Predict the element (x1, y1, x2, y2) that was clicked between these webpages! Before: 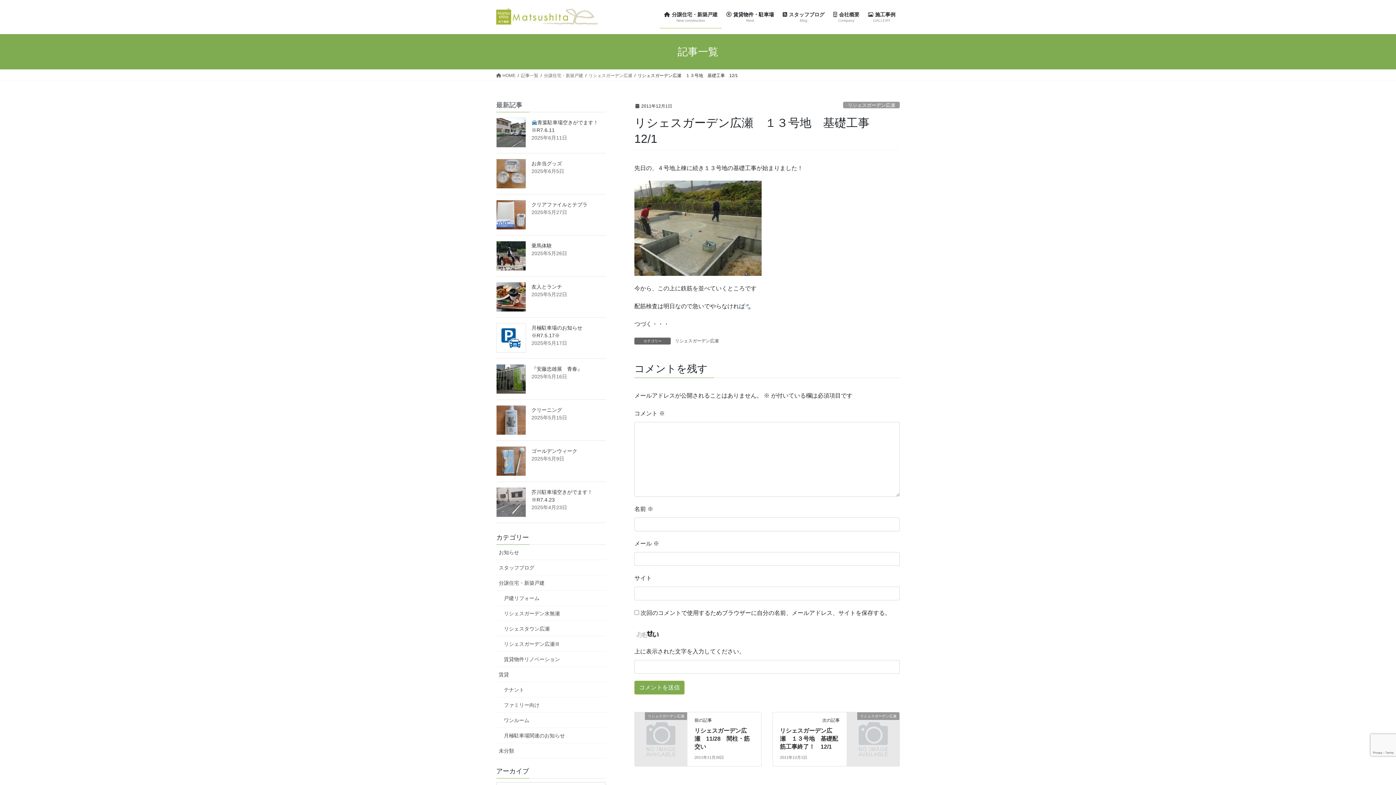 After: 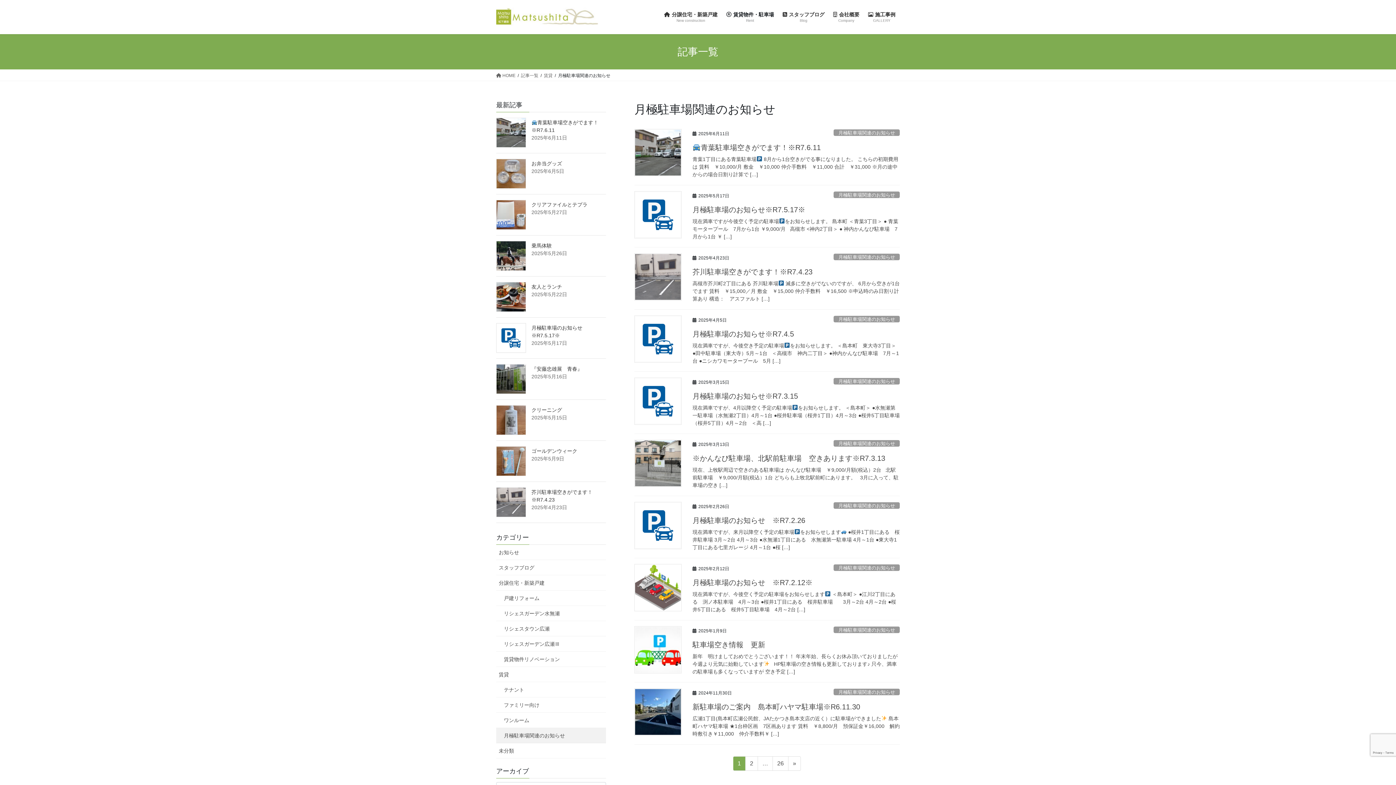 Action: label: 月極駐車場関連のお知らせ bbox: (496, 728, 606, 743)